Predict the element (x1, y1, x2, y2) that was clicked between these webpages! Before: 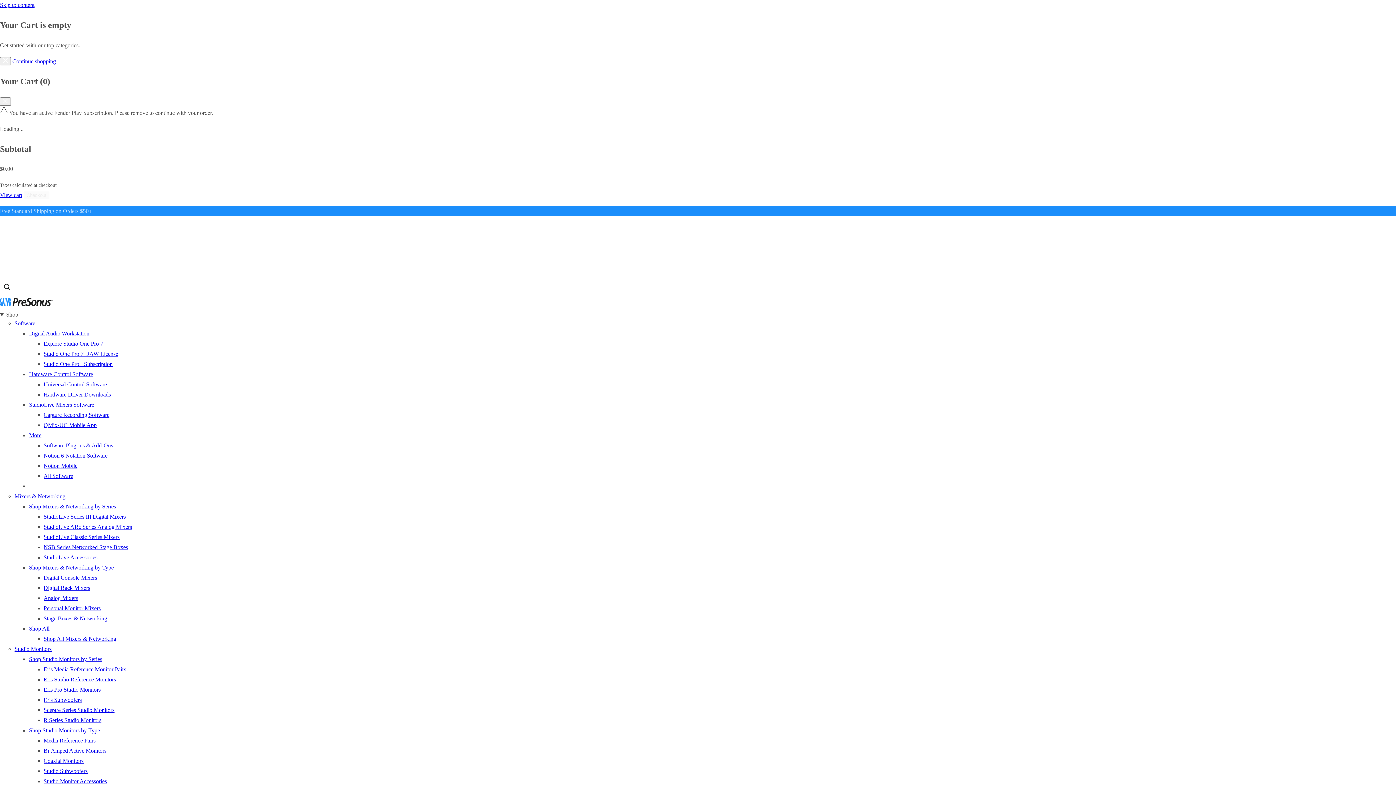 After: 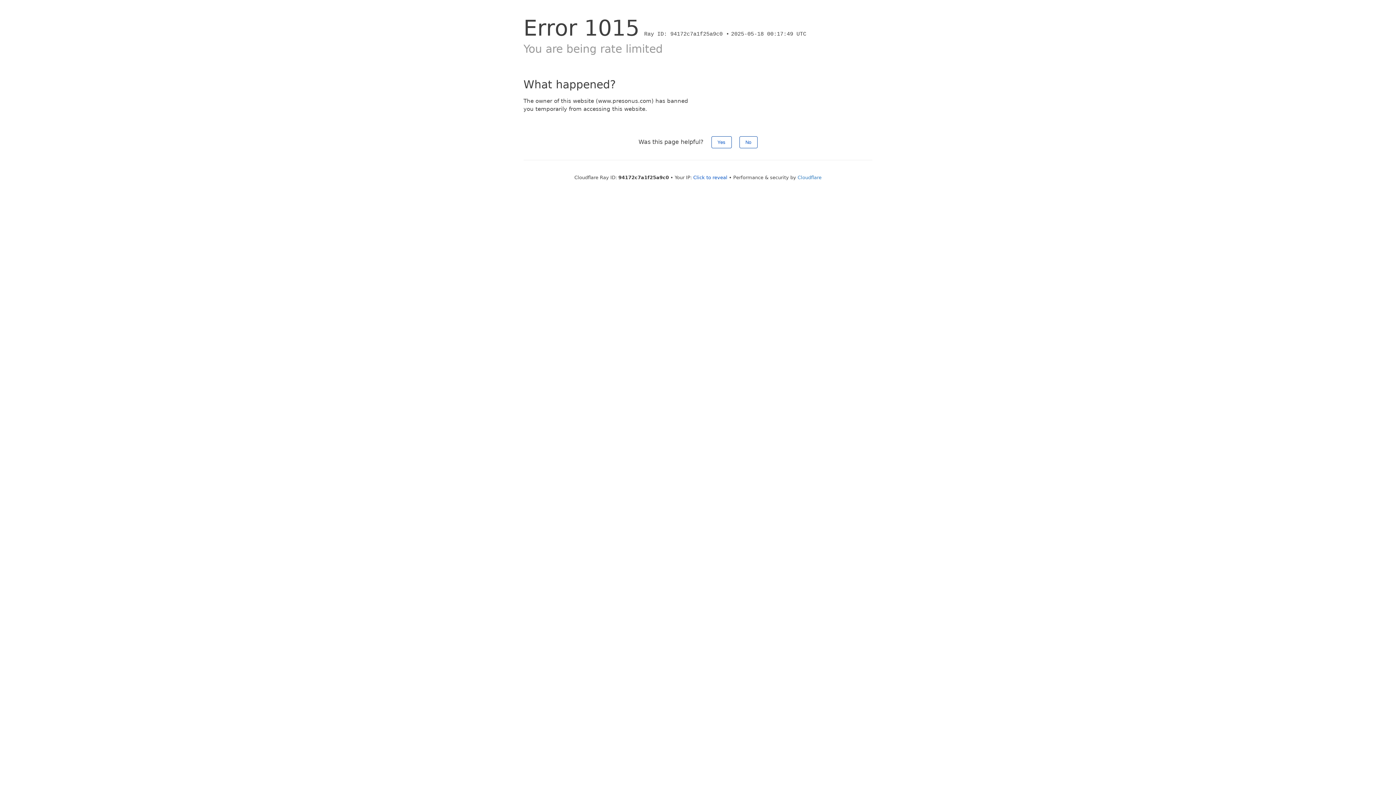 Action: bbox: (43, 707, 114, 713) label: Sceptre Series Studio Monitors